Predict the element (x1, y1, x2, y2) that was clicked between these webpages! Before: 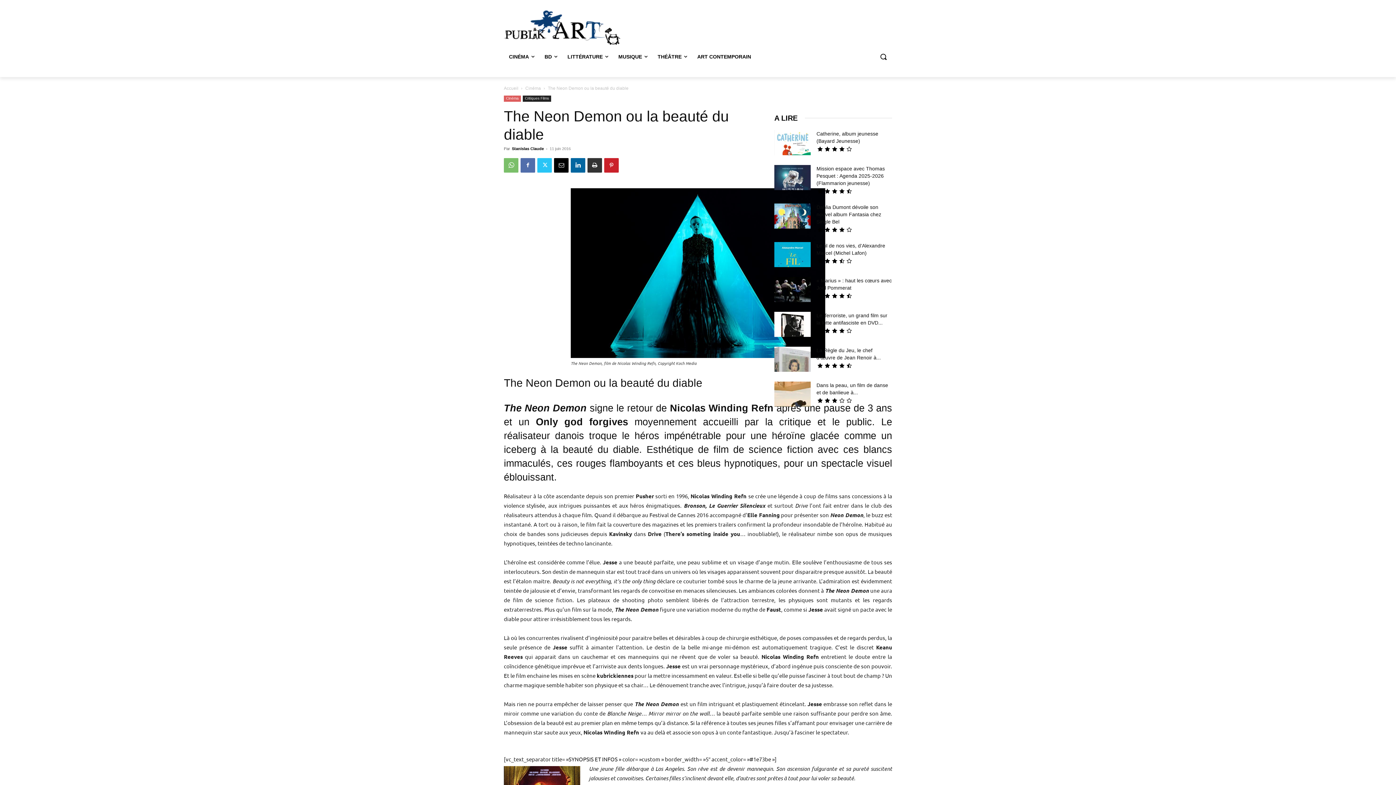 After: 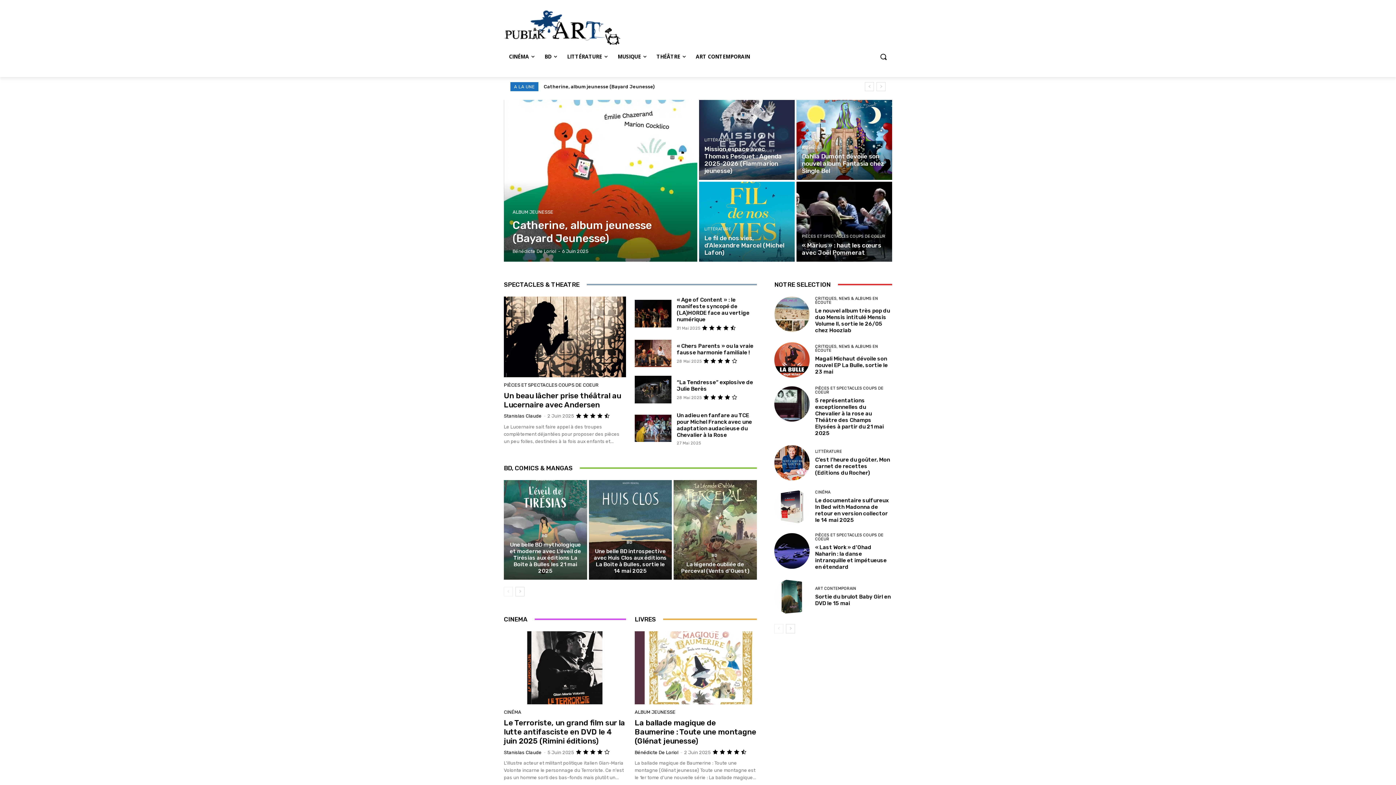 Action: bbox: (504, 85, 518, 90) label: Accueil